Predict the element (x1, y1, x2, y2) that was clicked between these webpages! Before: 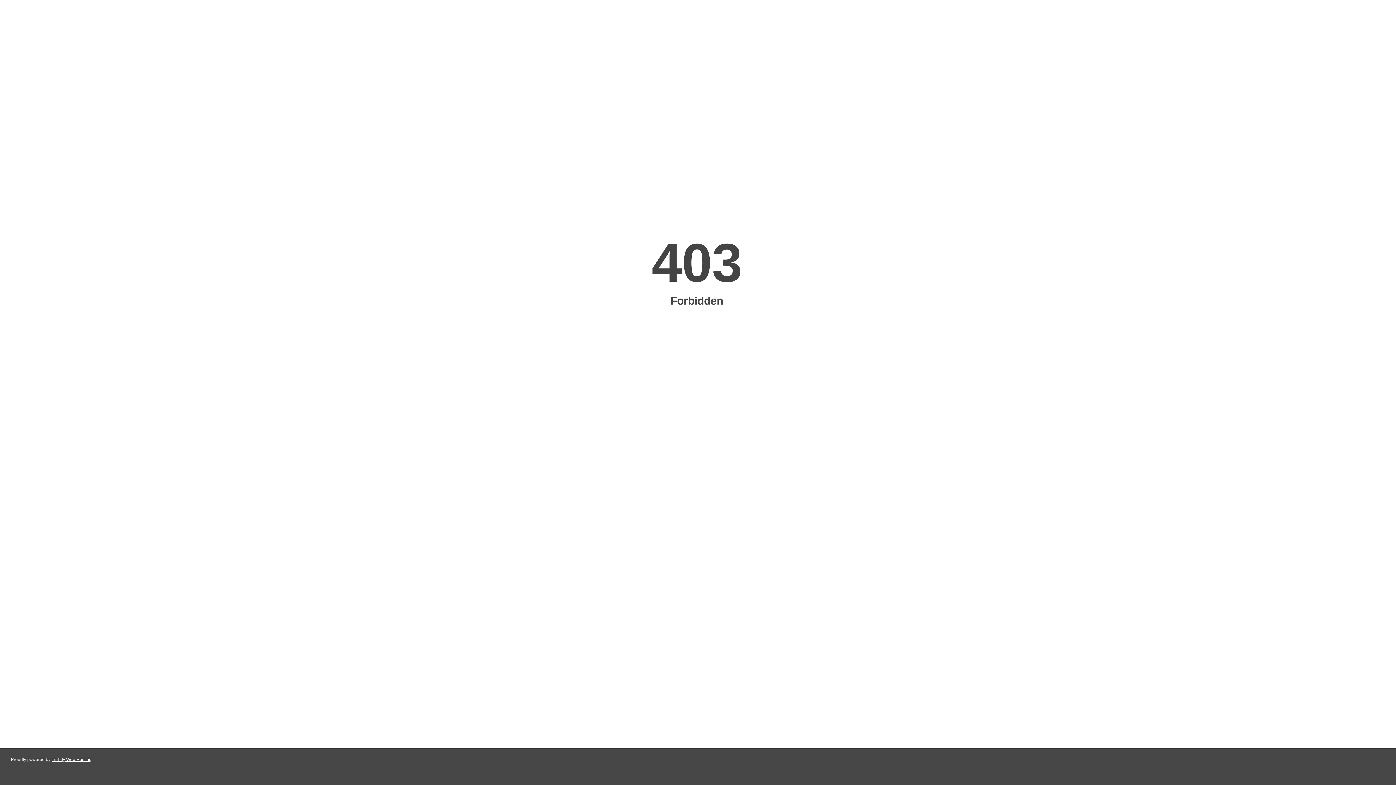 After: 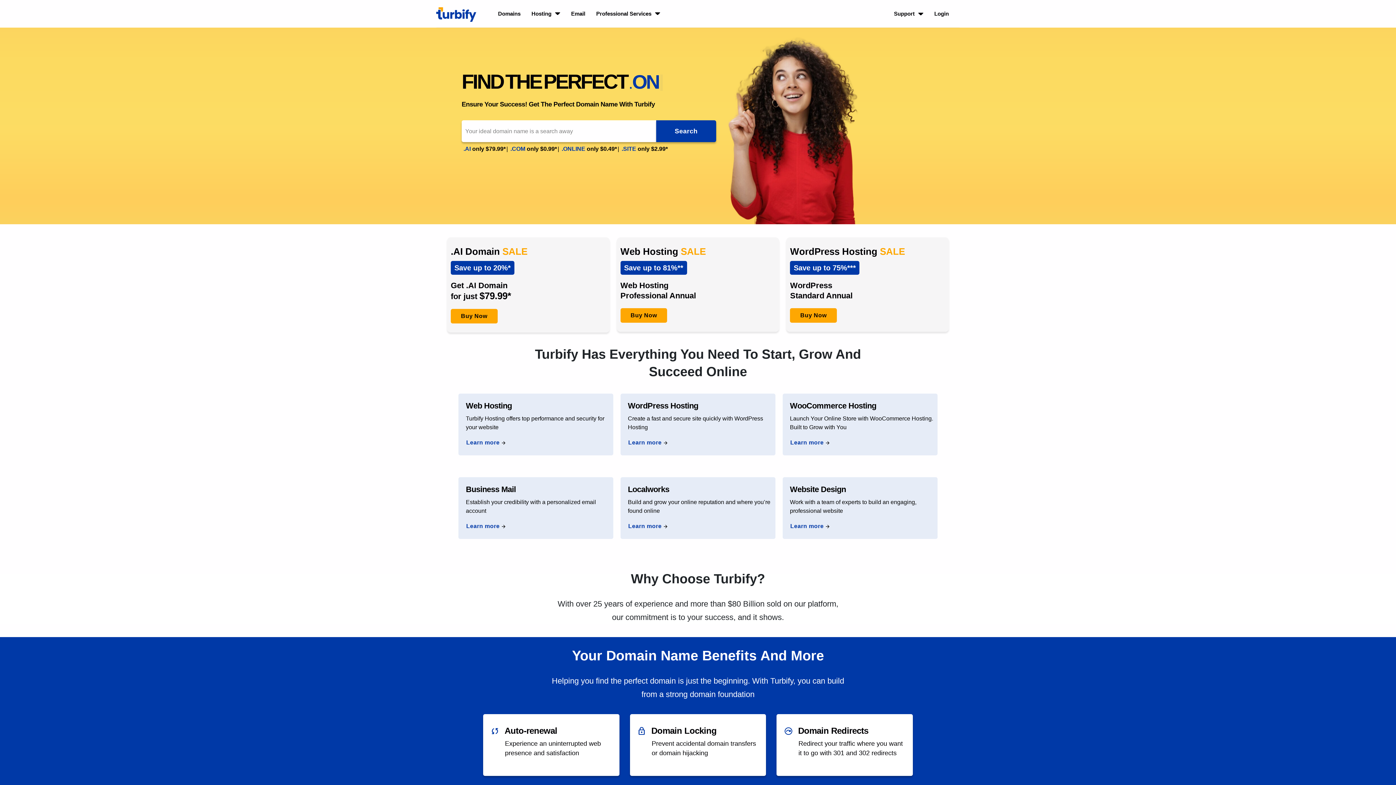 Action: bbox: (51, 757, 91, 762) label: Turbify Web Hosting